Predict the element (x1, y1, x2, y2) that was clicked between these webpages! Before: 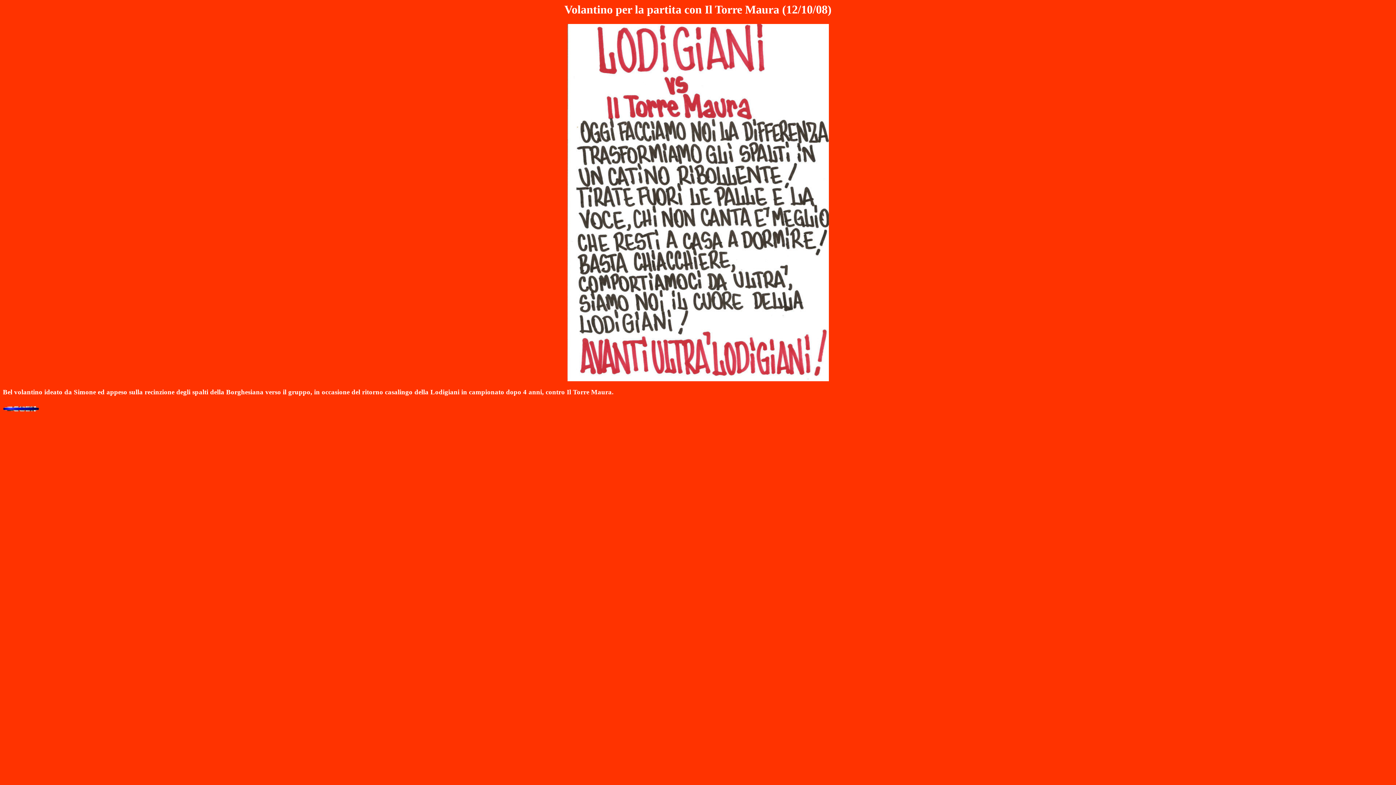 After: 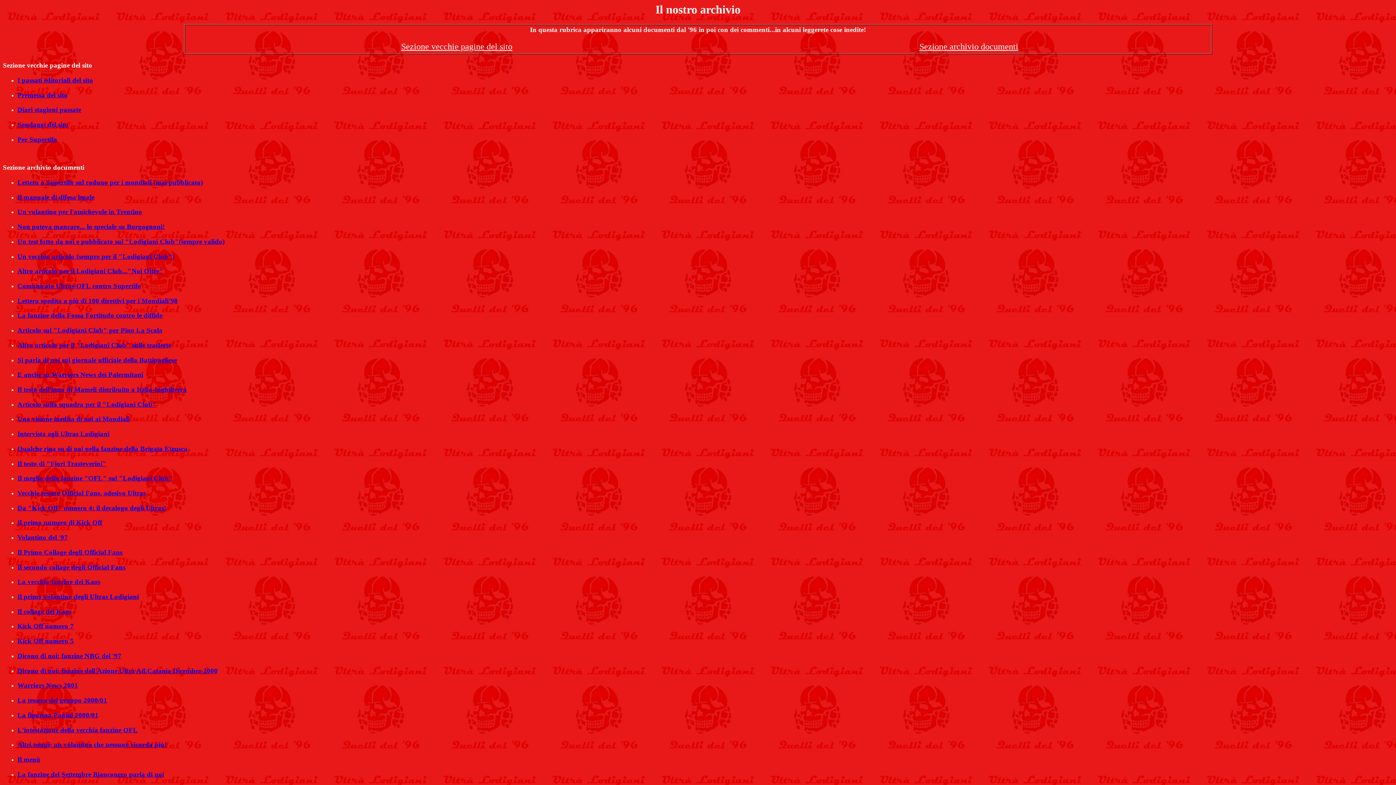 Action: bbox: (2, 409, 39, 415)